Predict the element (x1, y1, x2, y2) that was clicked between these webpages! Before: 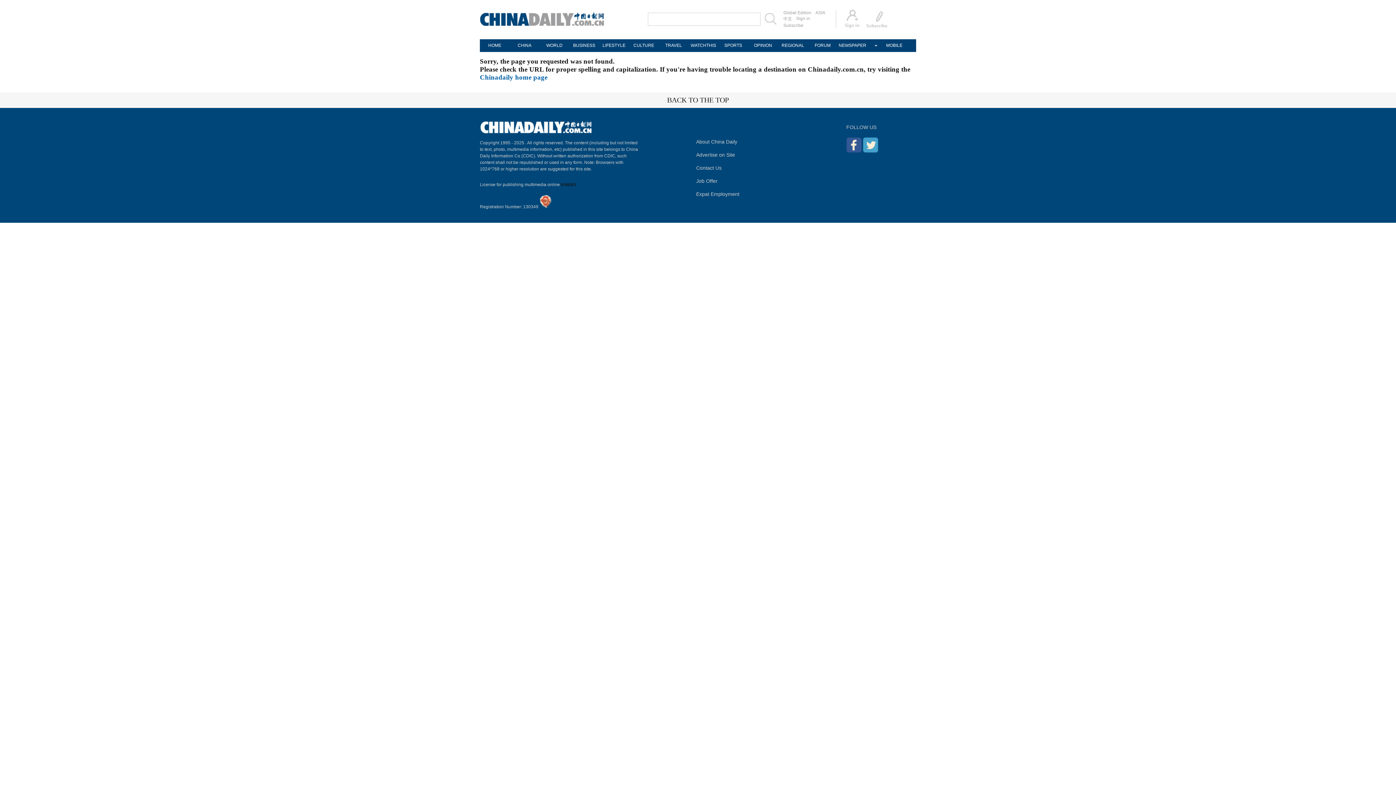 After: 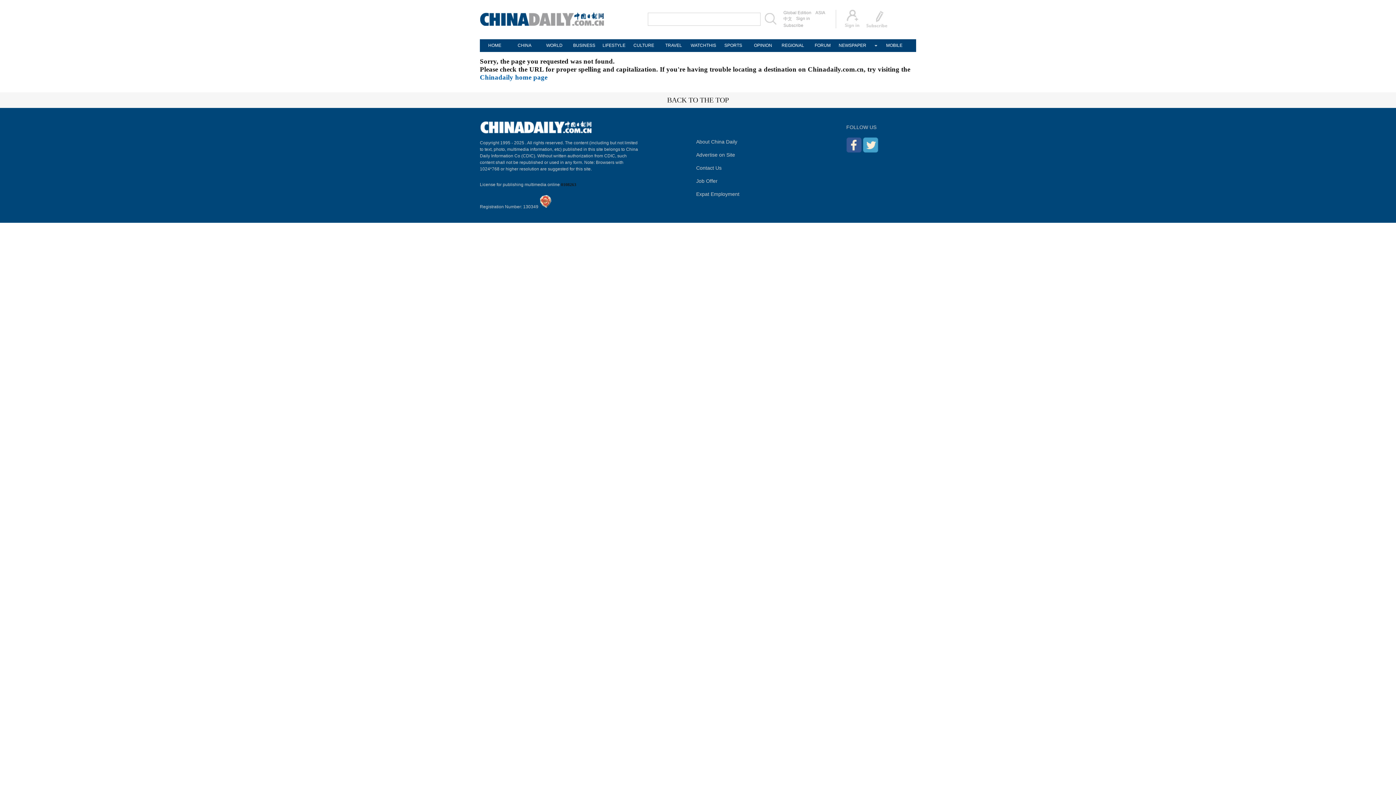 Action: bbox: (846, 147, 861, 153)